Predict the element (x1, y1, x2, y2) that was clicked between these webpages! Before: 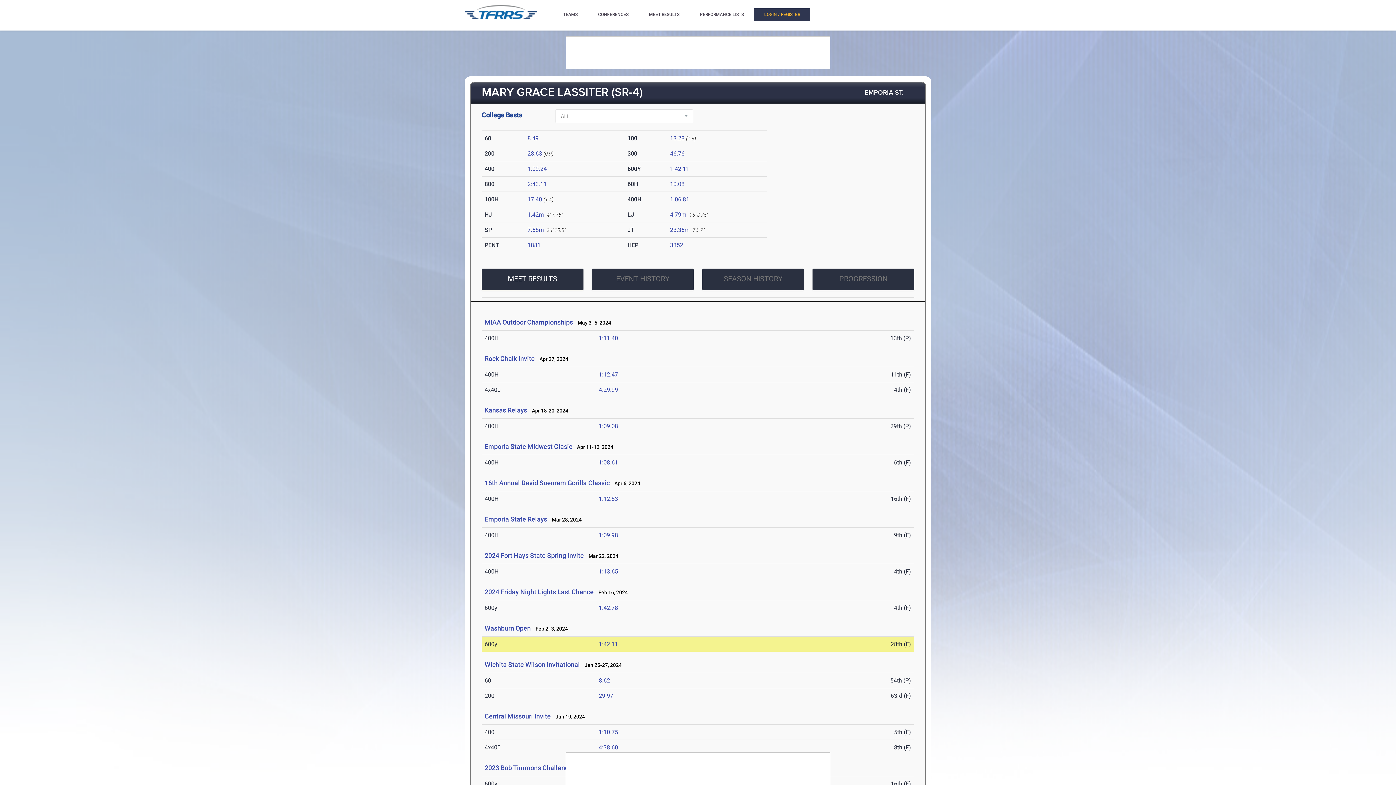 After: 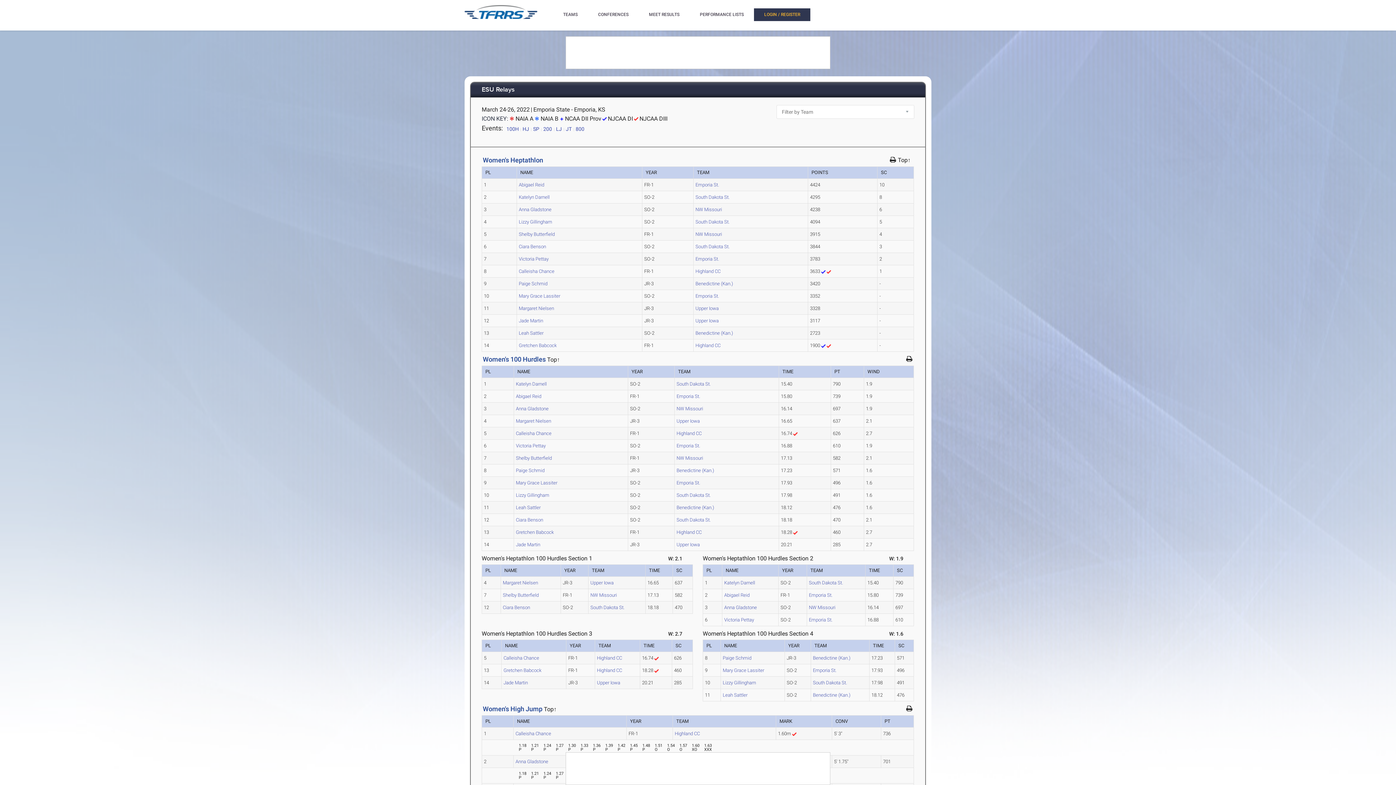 Action: label: 3352 bbox: (670, 241, 683, 248)